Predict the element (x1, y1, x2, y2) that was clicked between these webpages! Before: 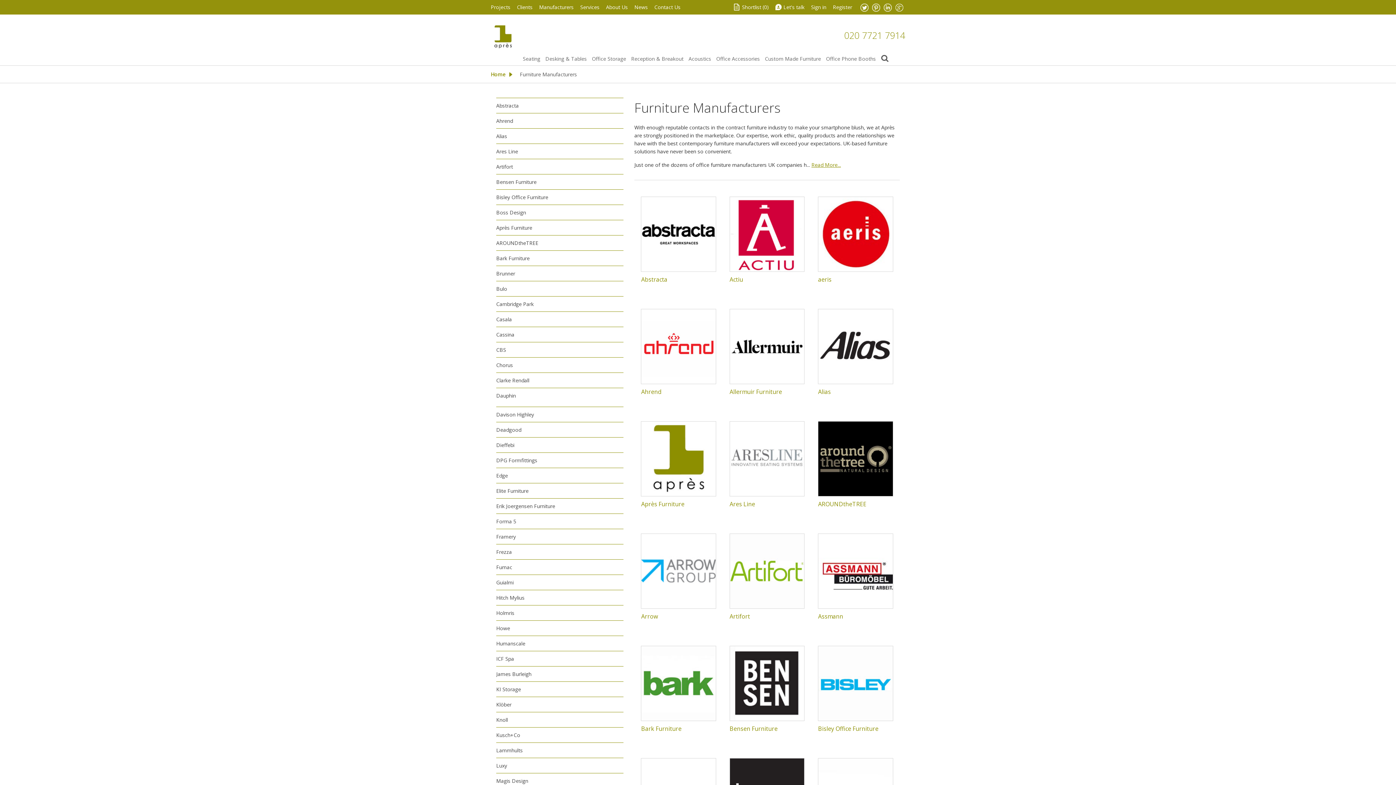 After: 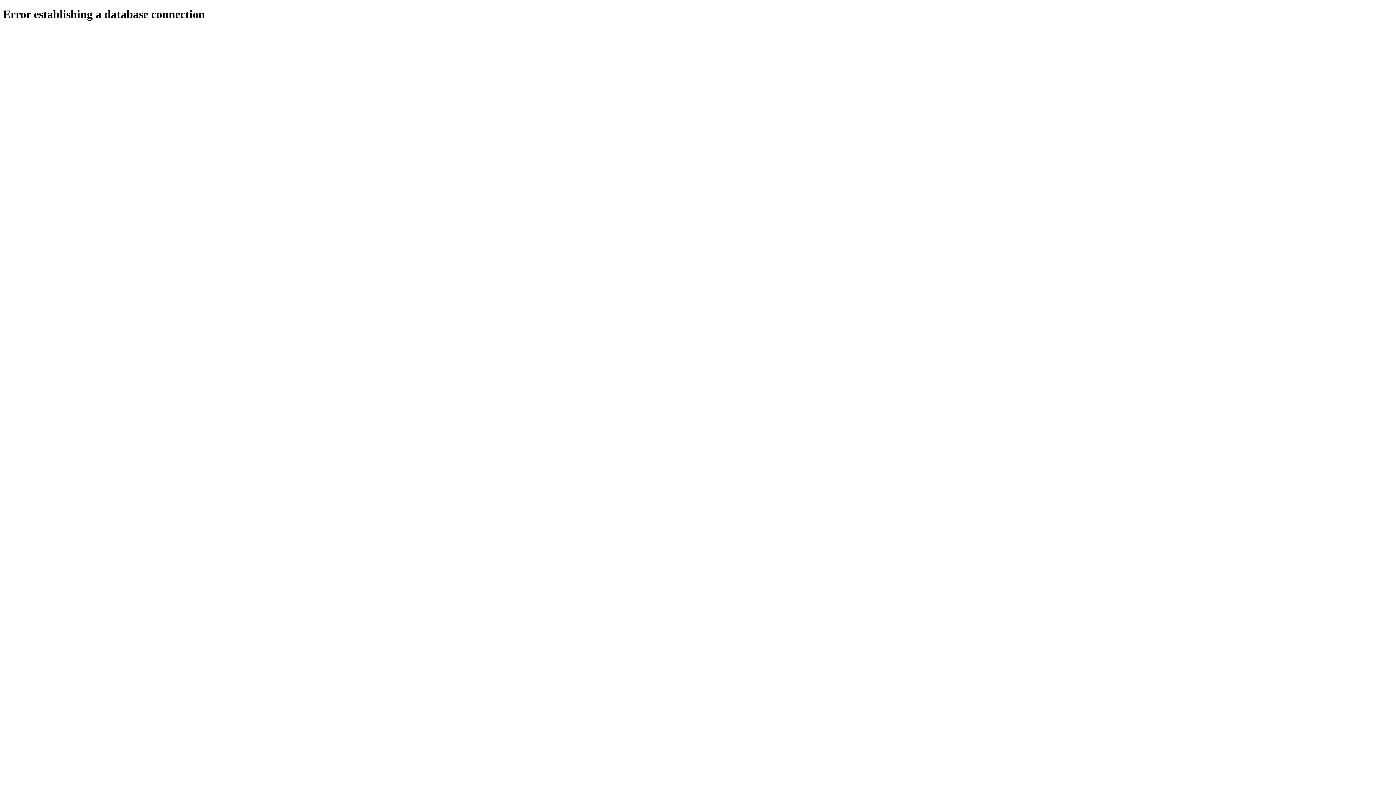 Action: bbox: (634, 3, 648, 10) label: News